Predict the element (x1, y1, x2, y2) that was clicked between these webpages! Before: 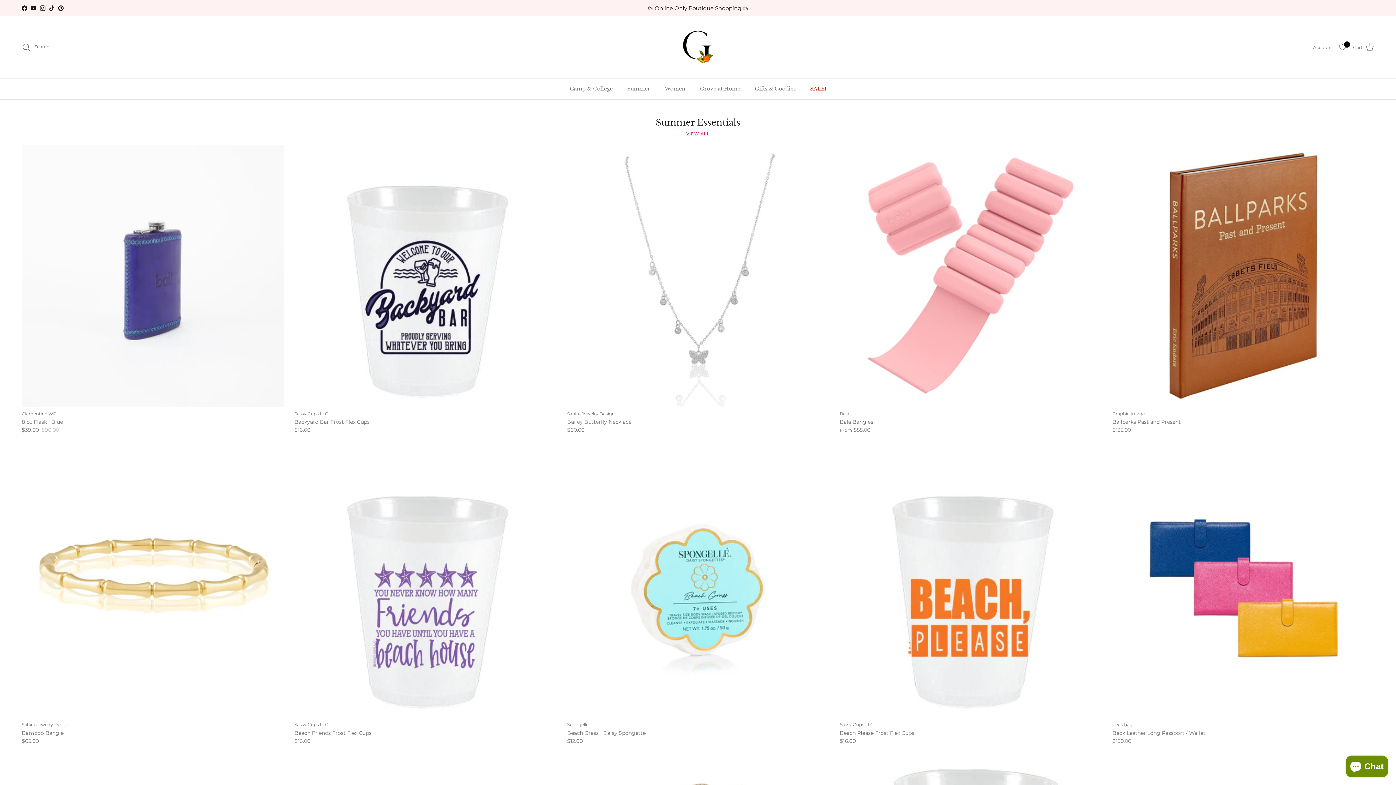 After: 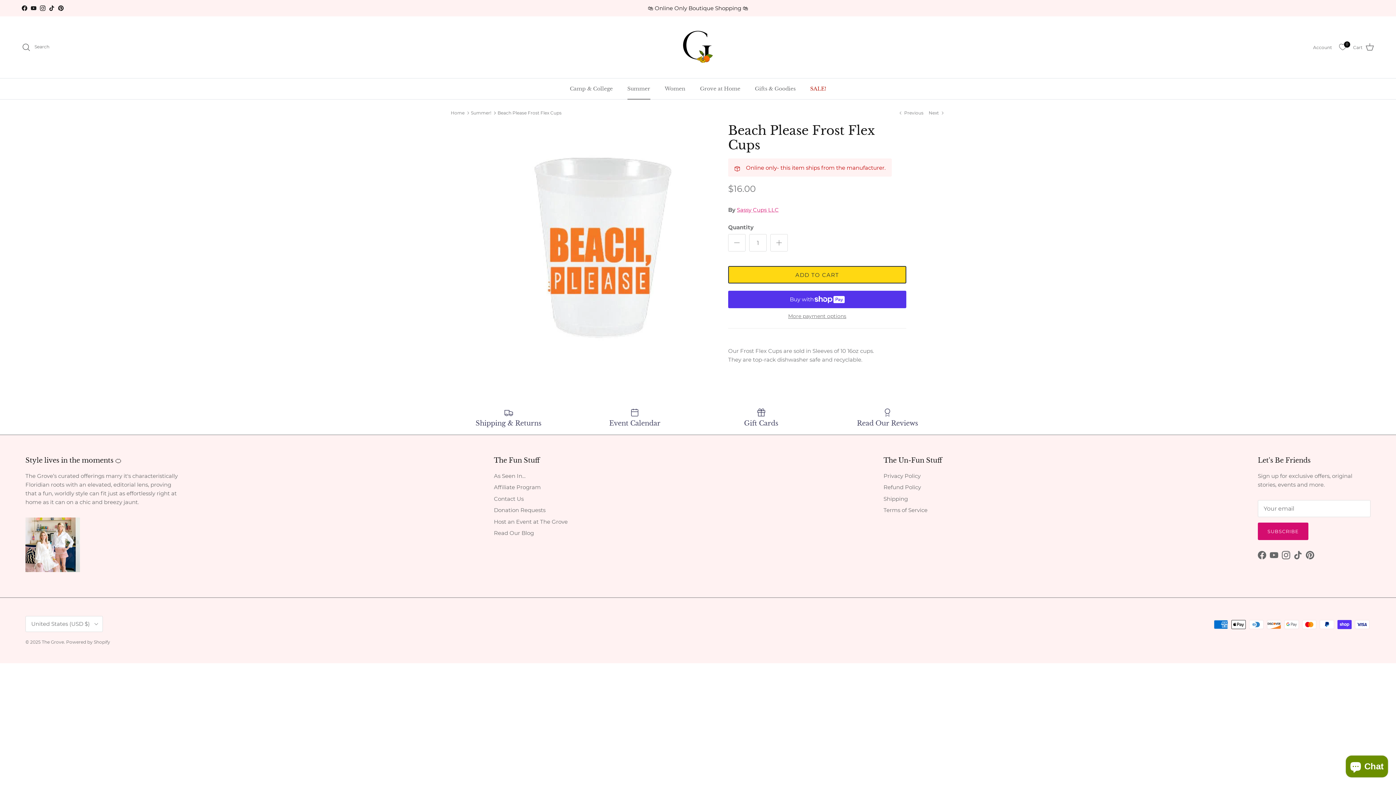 Action: bbox: (840, 456, 1101, 717)